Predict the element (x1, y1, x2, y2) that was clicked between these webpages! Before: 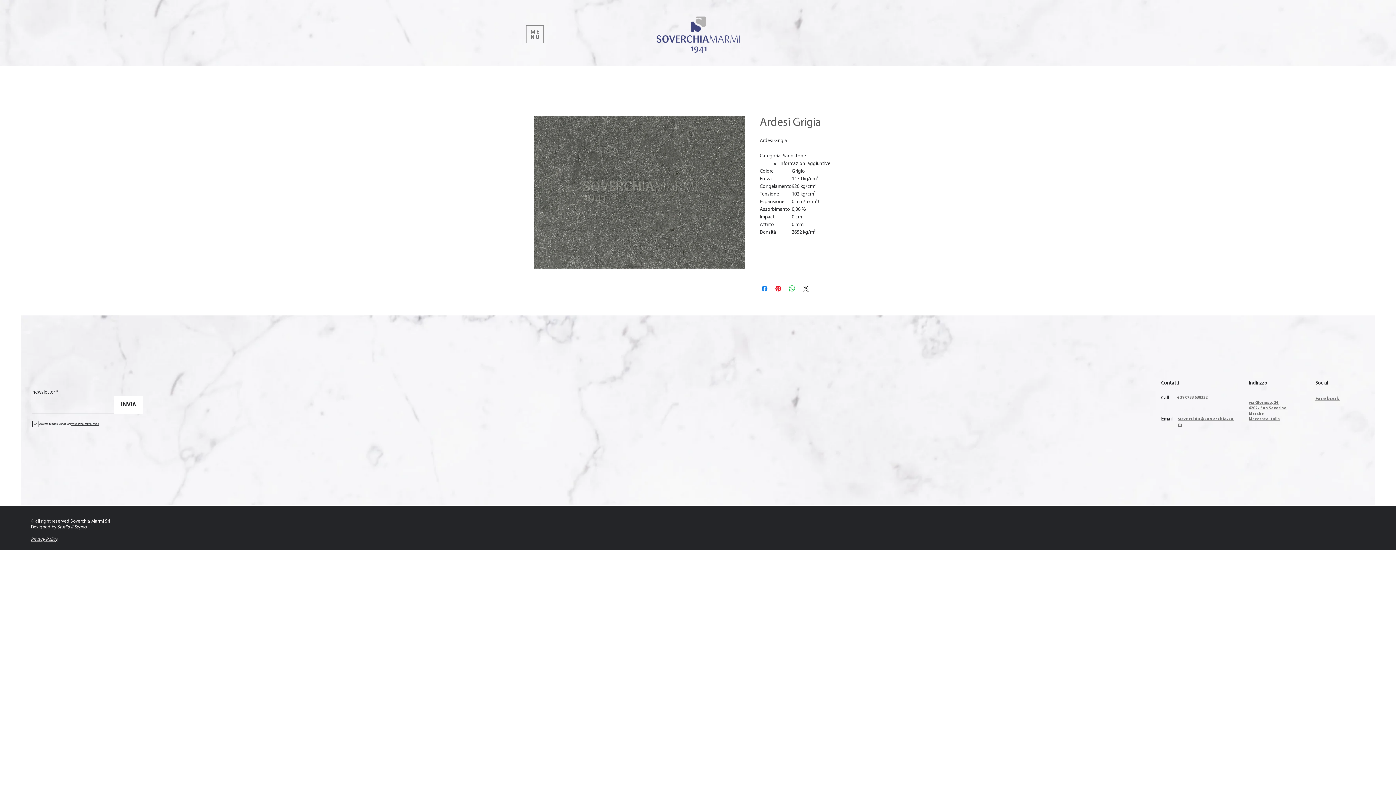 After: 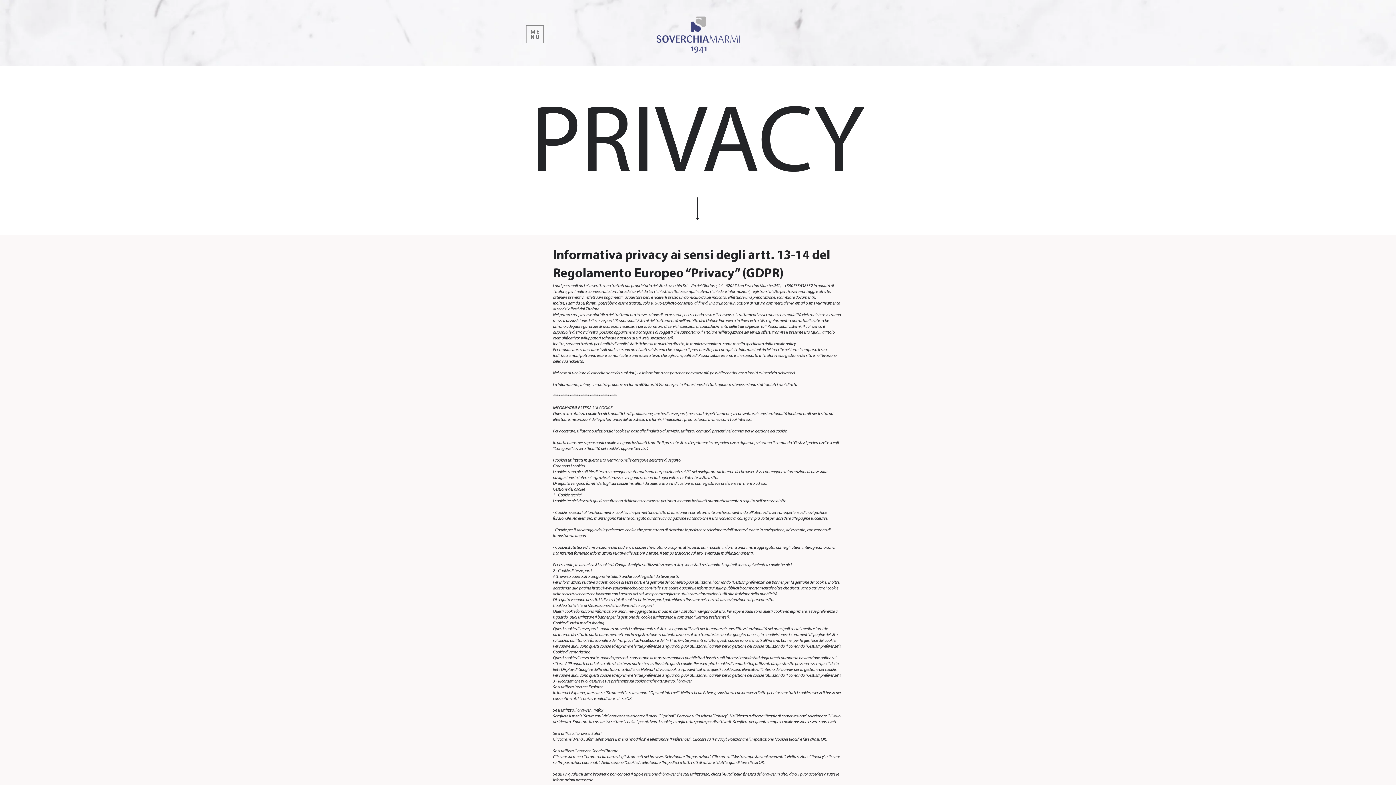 Action: bbox: (30, 537, 57, 542) label: Privacy Policy